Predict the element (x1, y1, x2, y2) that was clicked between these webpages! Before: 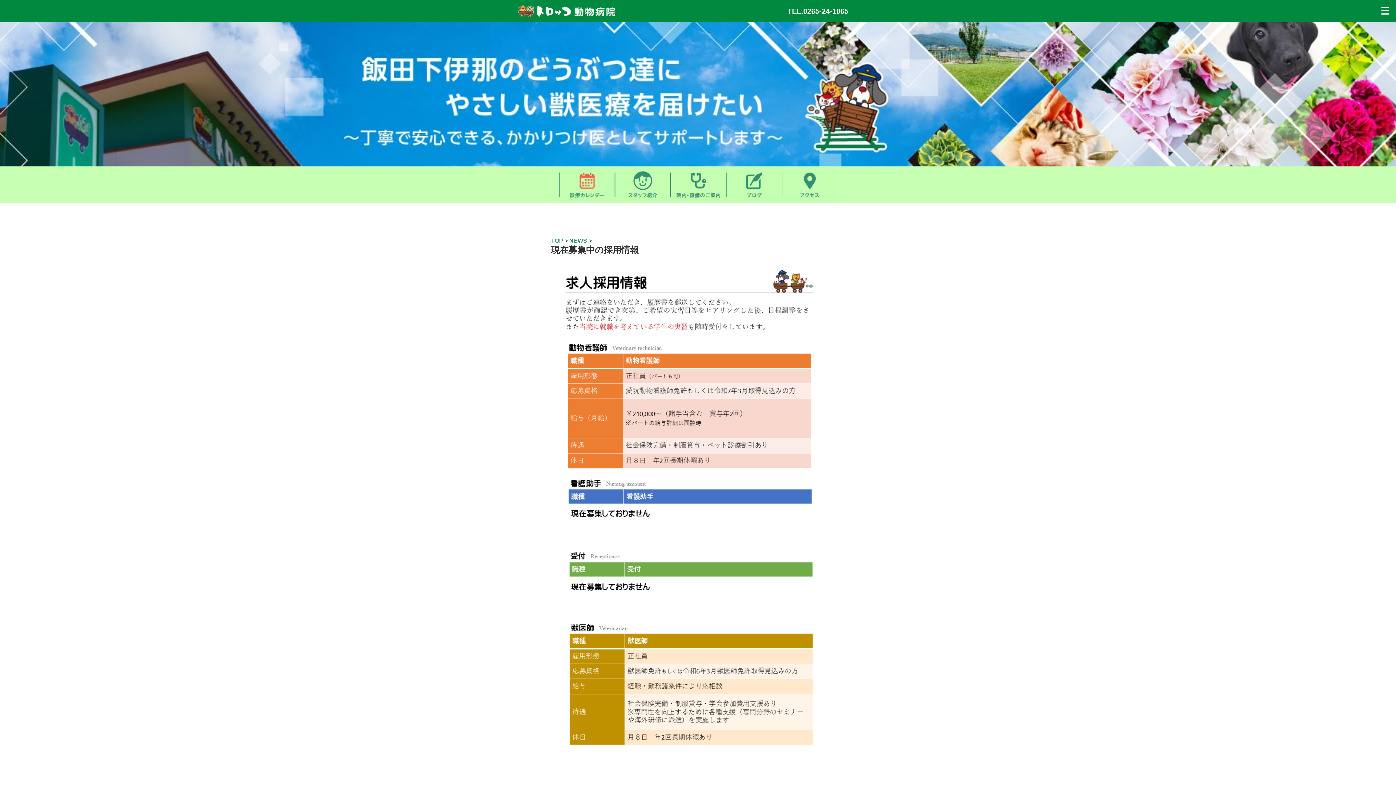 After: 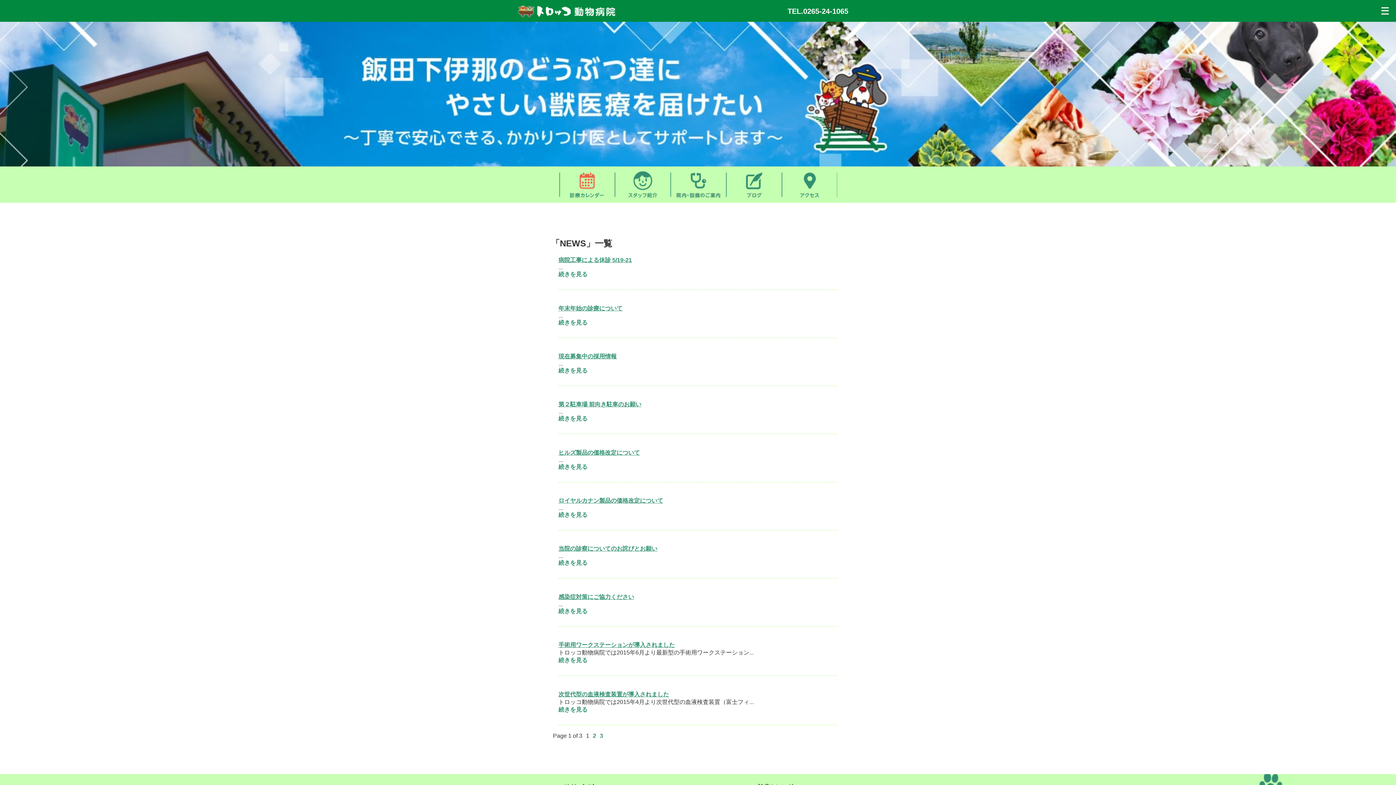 Action: label: NEWS bbox: (569, 237, 587, 244)